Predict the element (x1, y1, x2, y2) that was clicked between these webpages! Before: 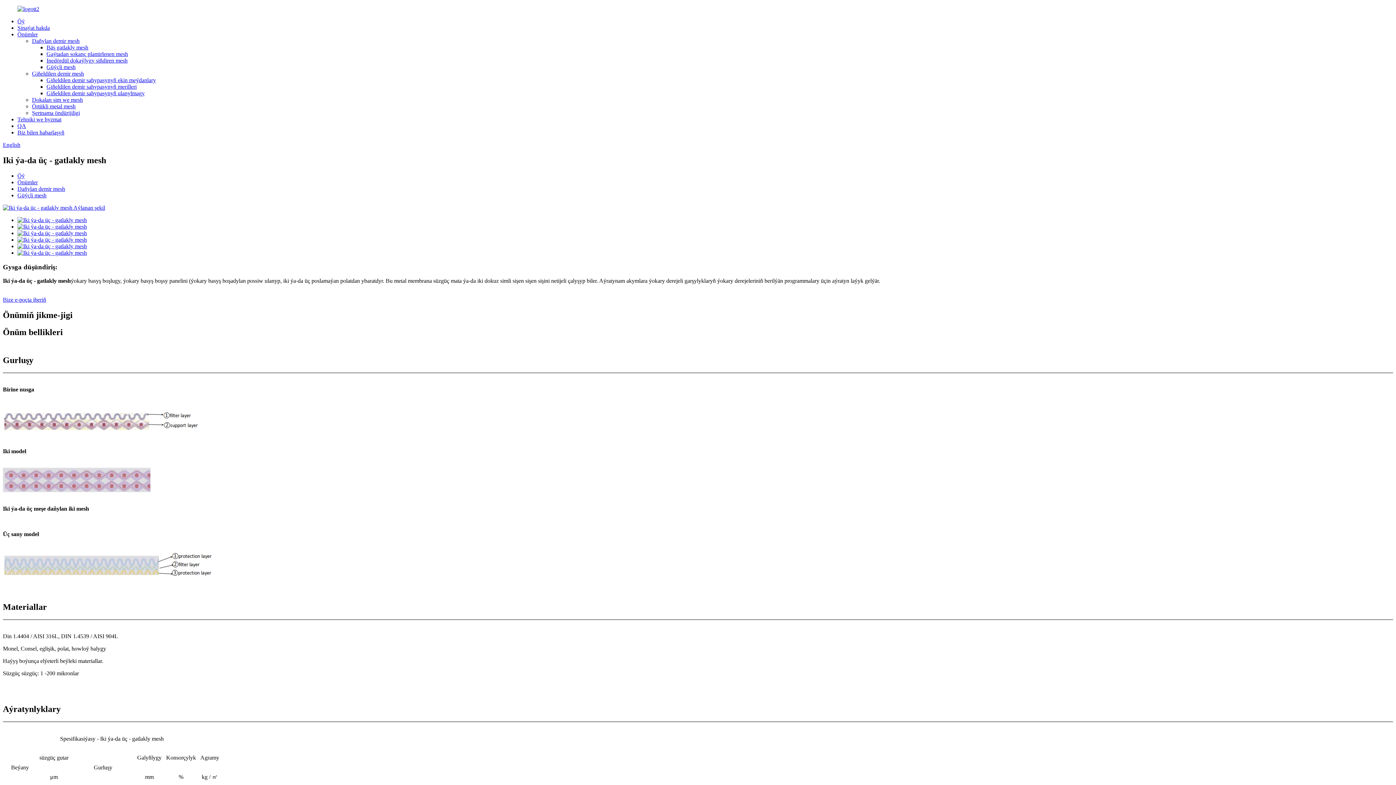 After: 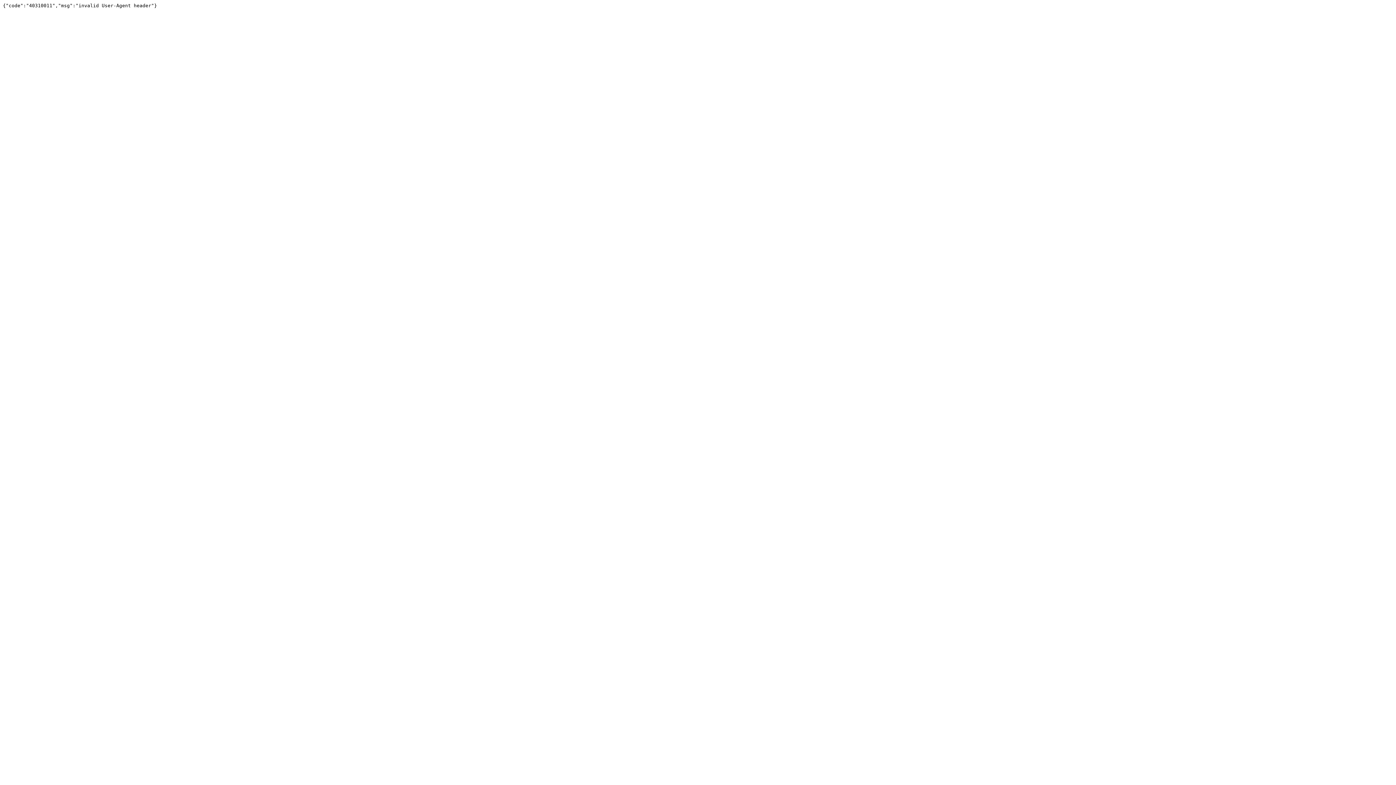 Action: bbox: (17, 236, 86, 242)